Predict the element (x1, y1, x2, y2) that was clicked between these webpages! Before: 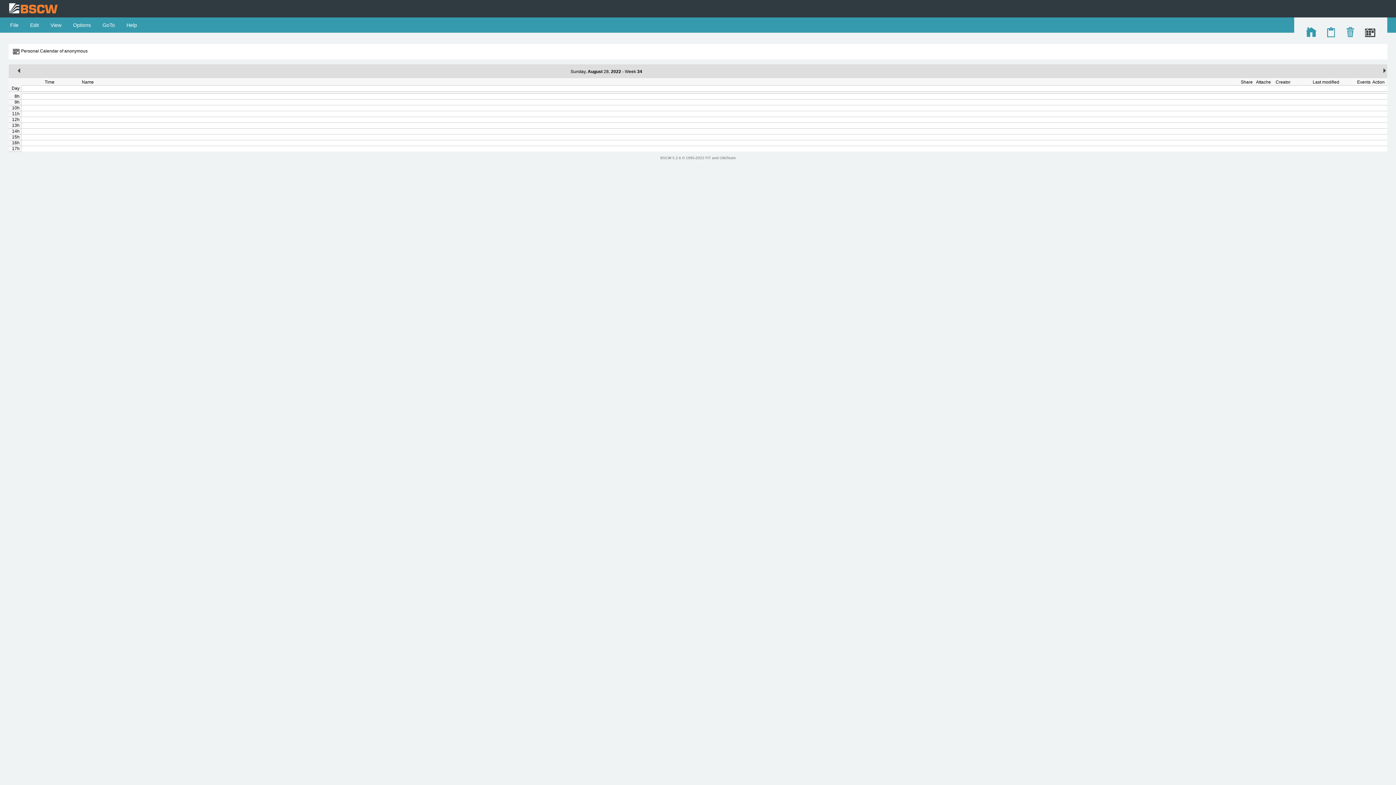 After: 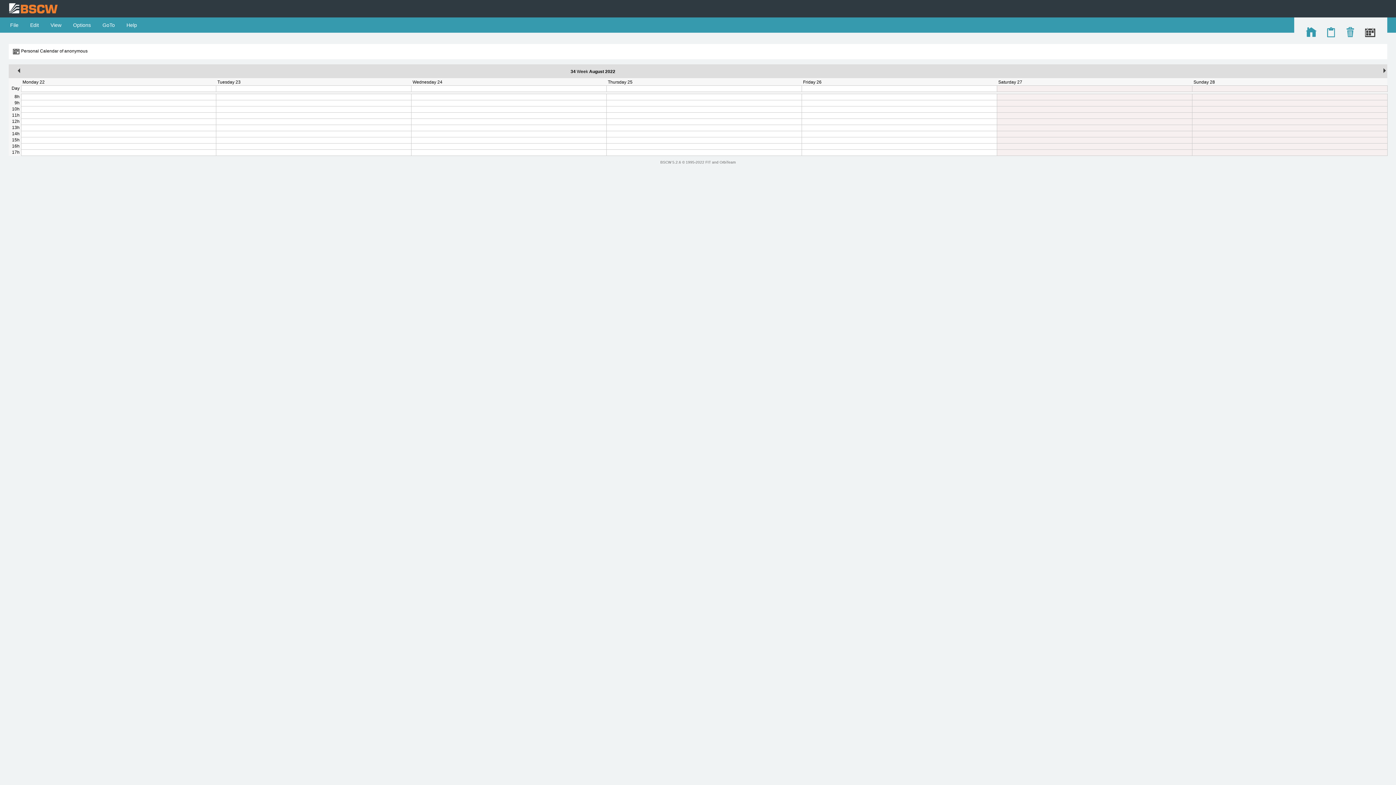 Action: label: 34 bbox: (637, 69, 642, 74)